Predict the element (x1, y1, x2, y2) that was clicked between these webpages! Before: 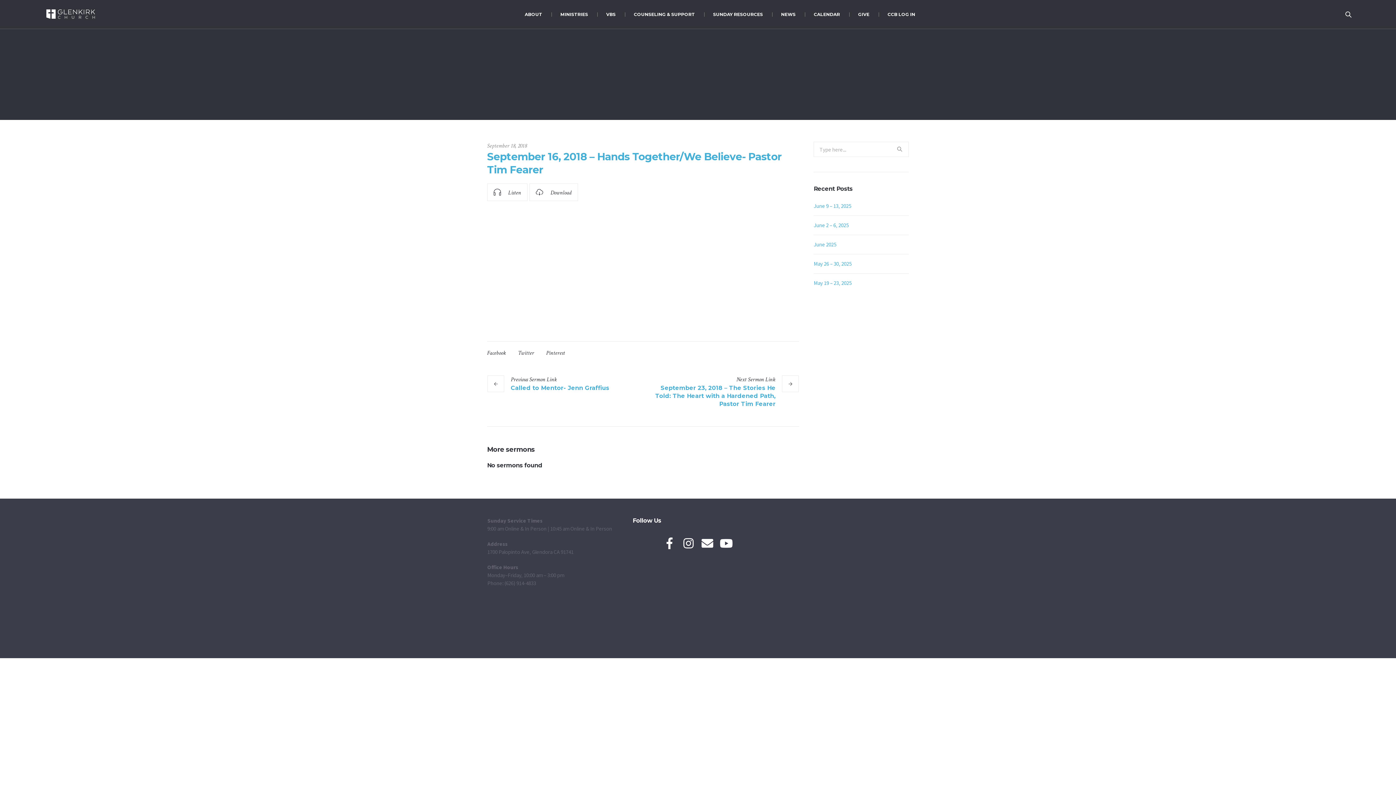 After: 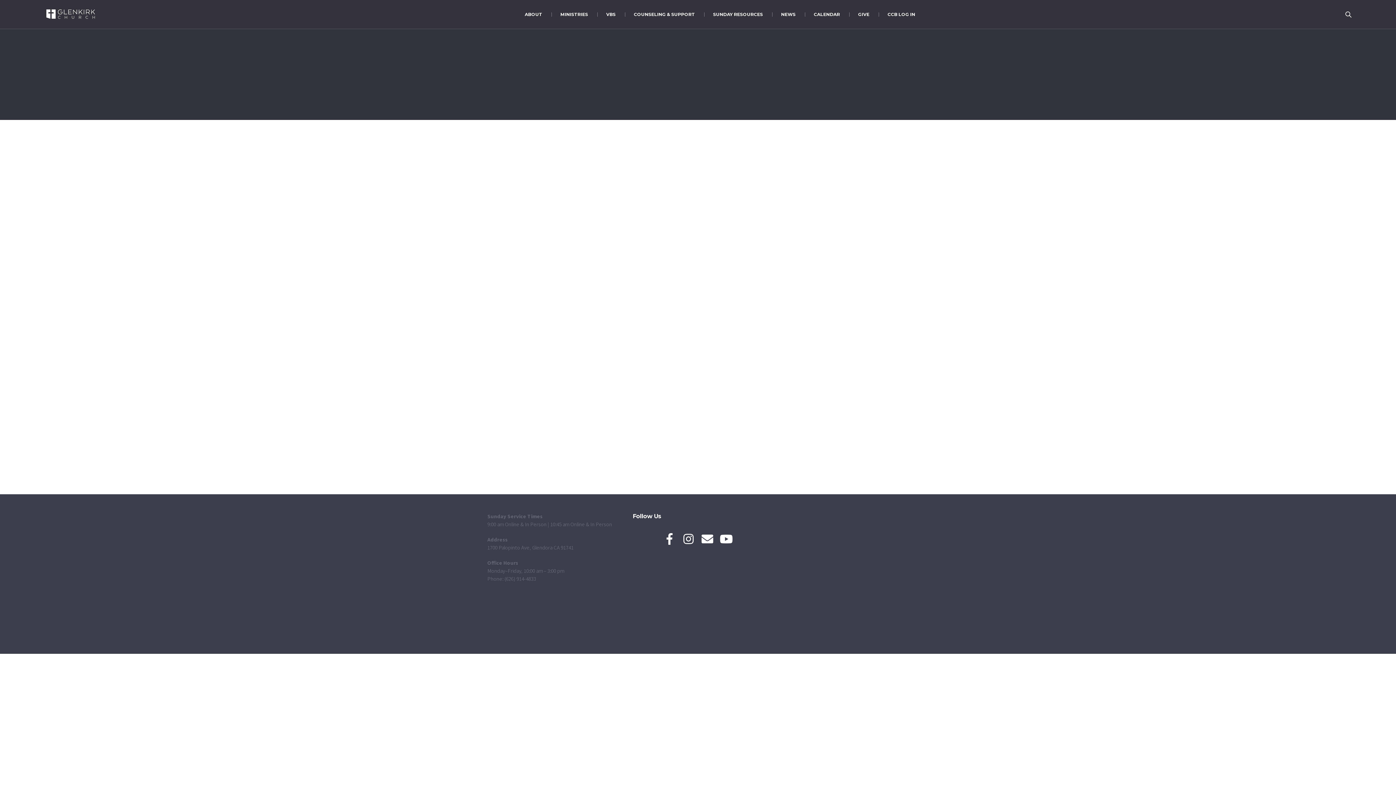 Action: label: CALENDAR bbox: (804, 0, 849, 28)